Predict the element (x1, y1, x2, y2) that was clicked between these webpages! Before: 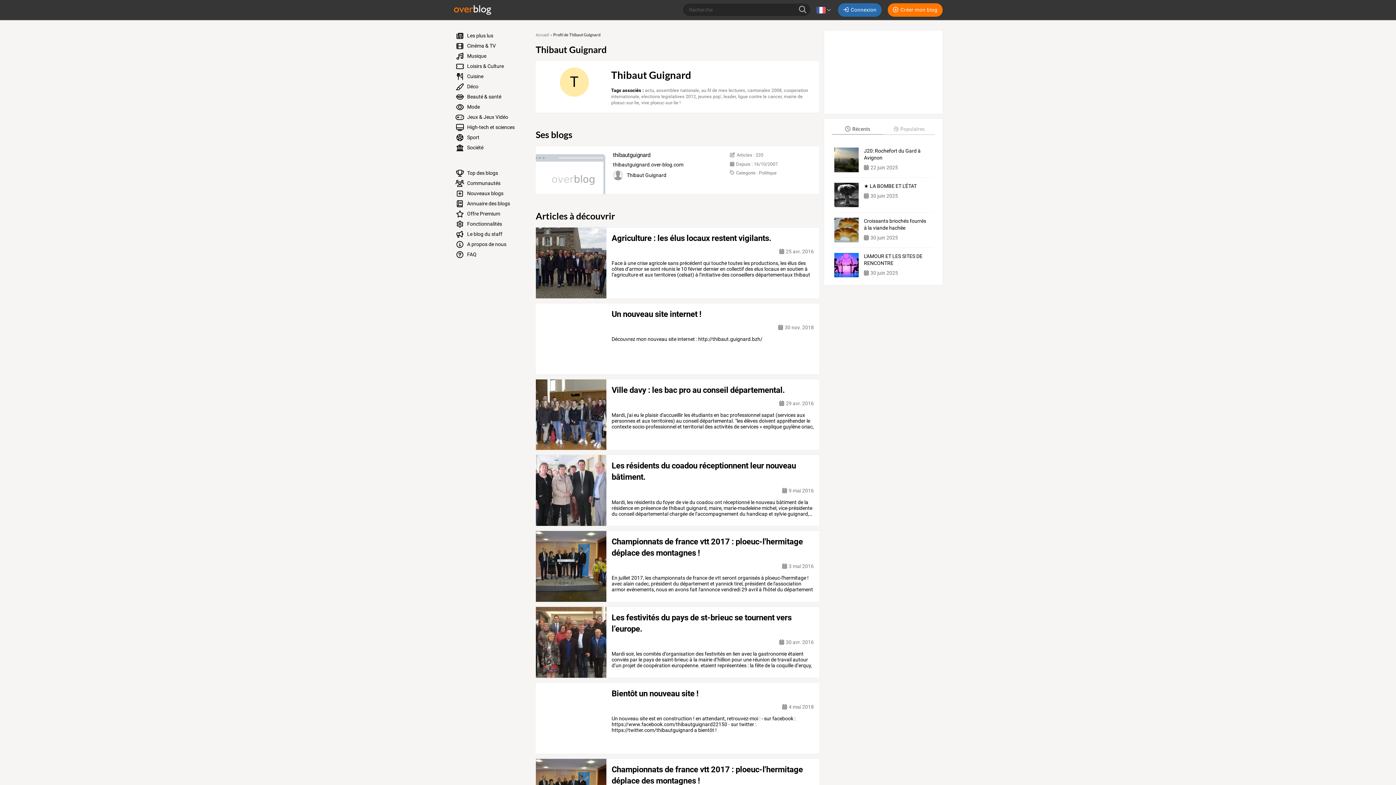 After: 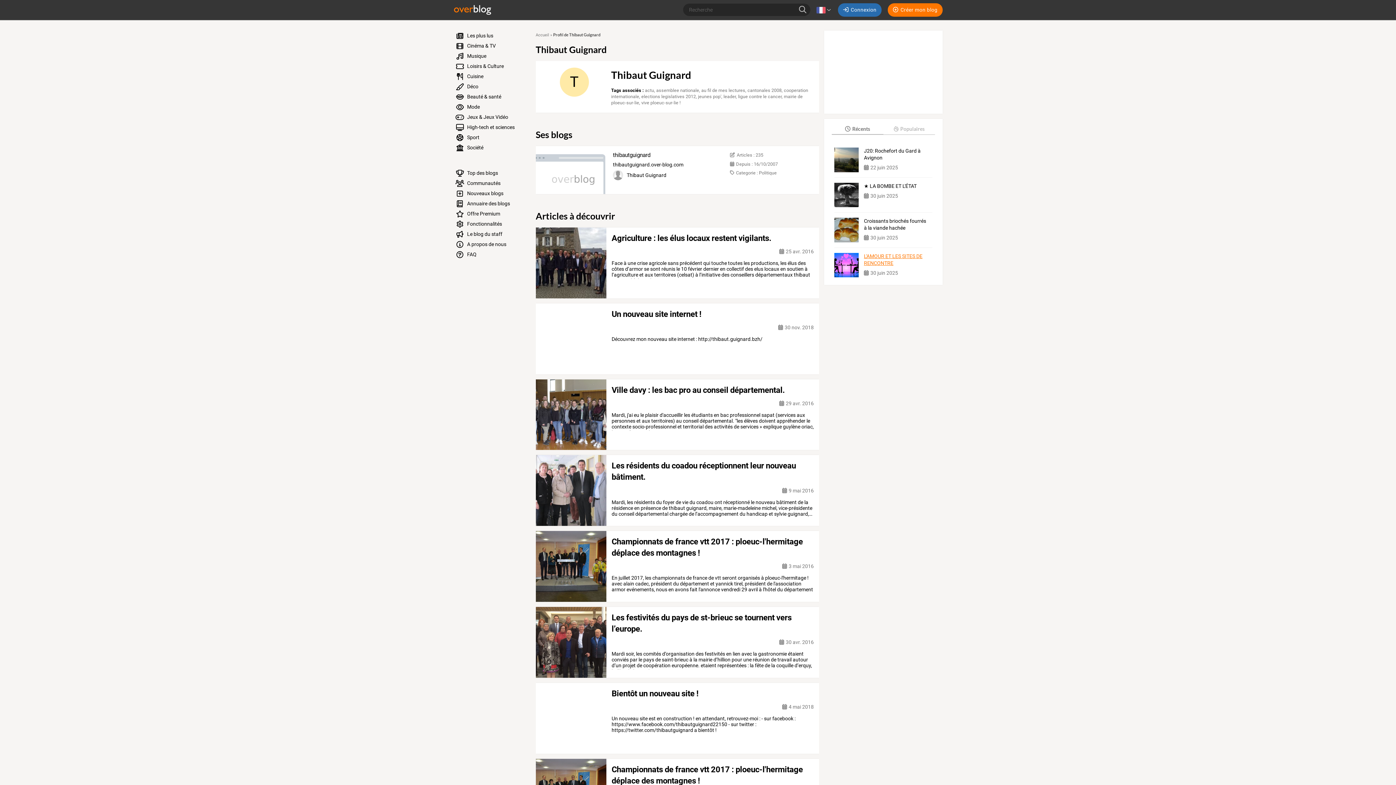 Action: bbox: (864, 253, 927, 266) label: L'AMOUR ET LES SITES DE RENCONTRE